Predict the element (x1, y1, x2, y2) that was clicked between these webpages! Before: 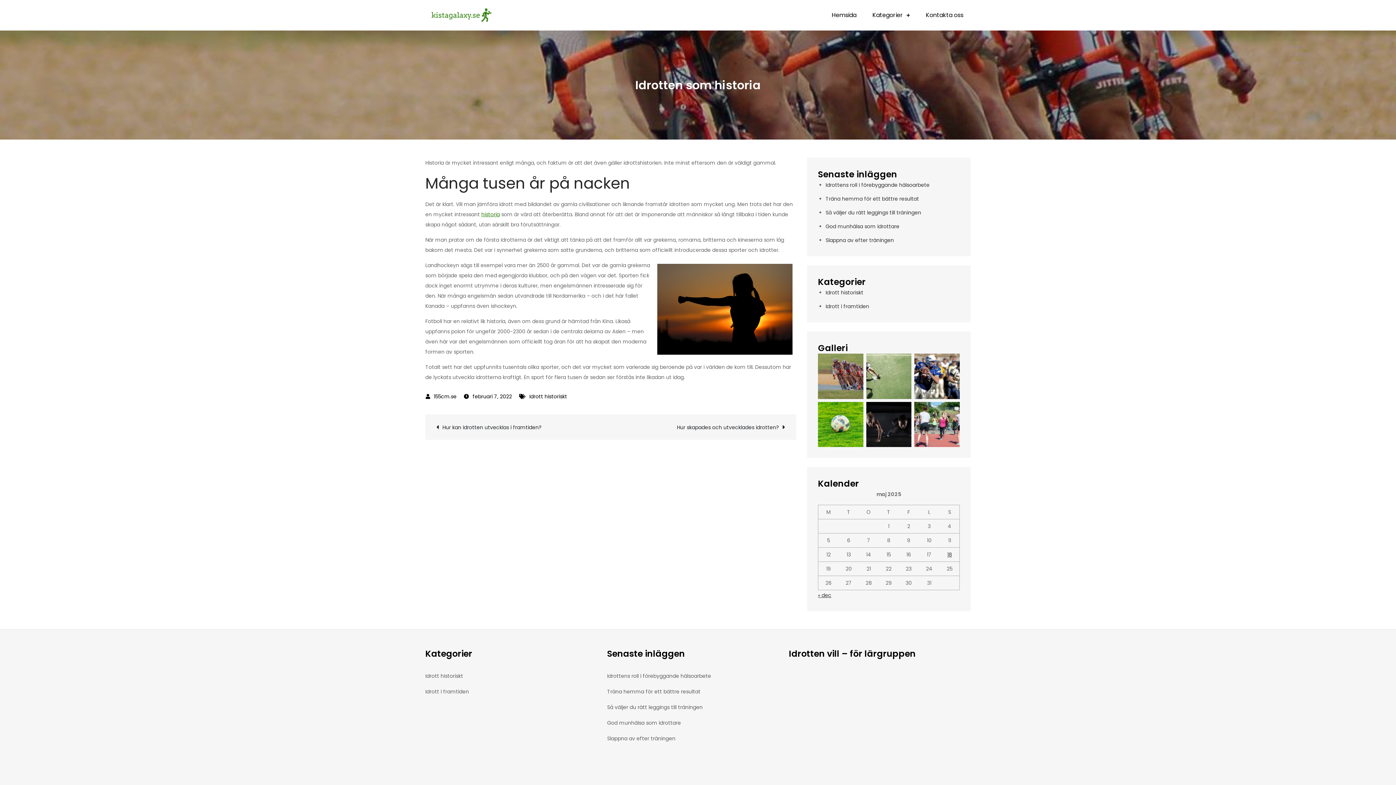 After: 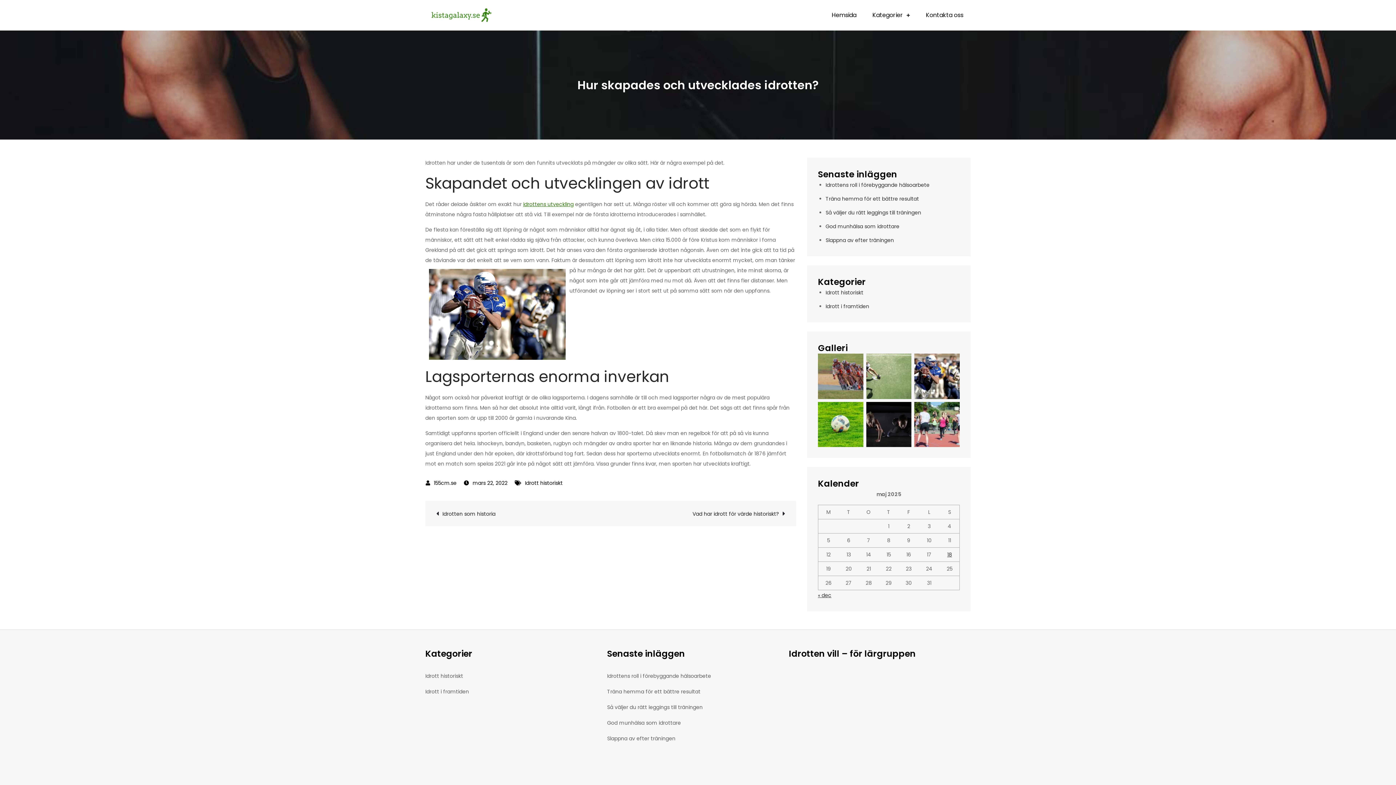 Action: bbox: (620, 421, 785, 432) label: Hur skapades och utvecklades idrotten?